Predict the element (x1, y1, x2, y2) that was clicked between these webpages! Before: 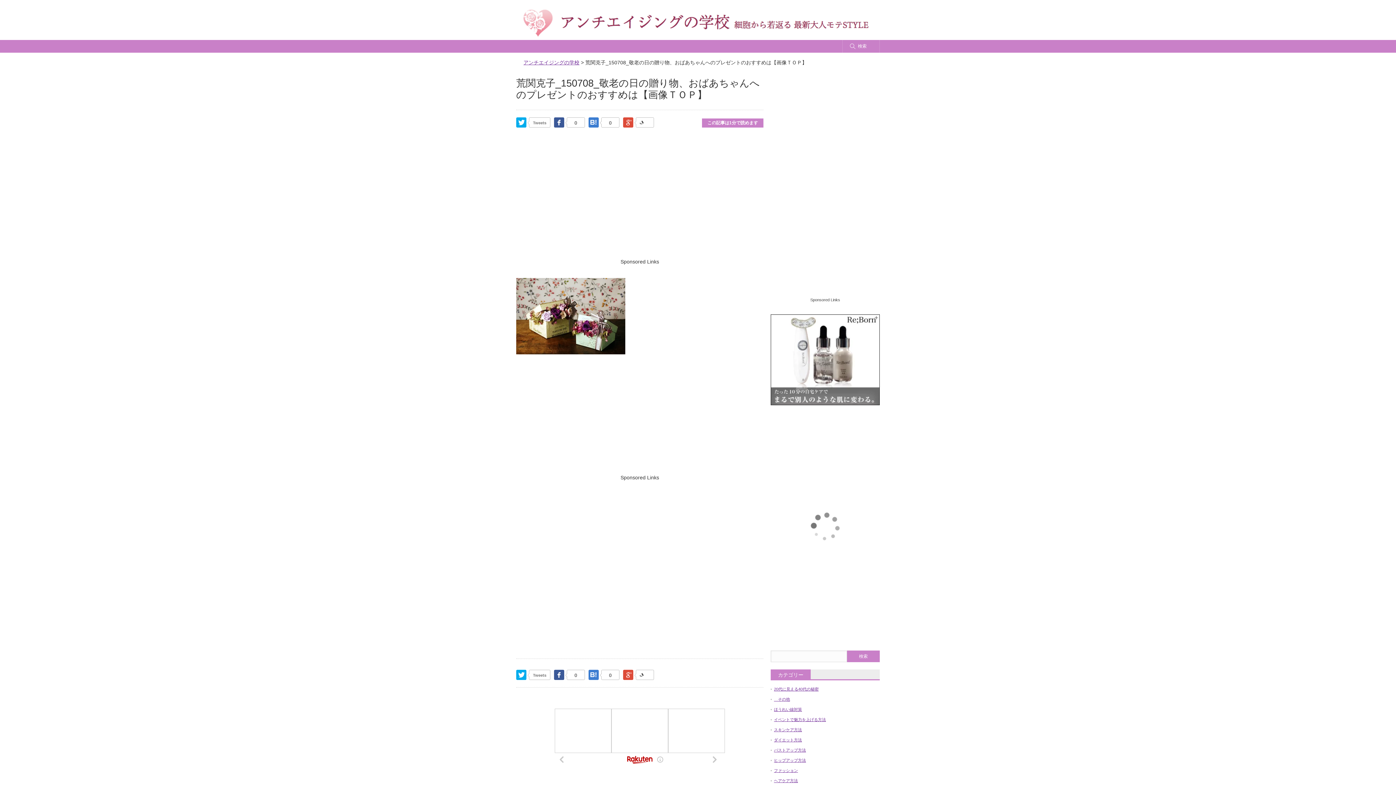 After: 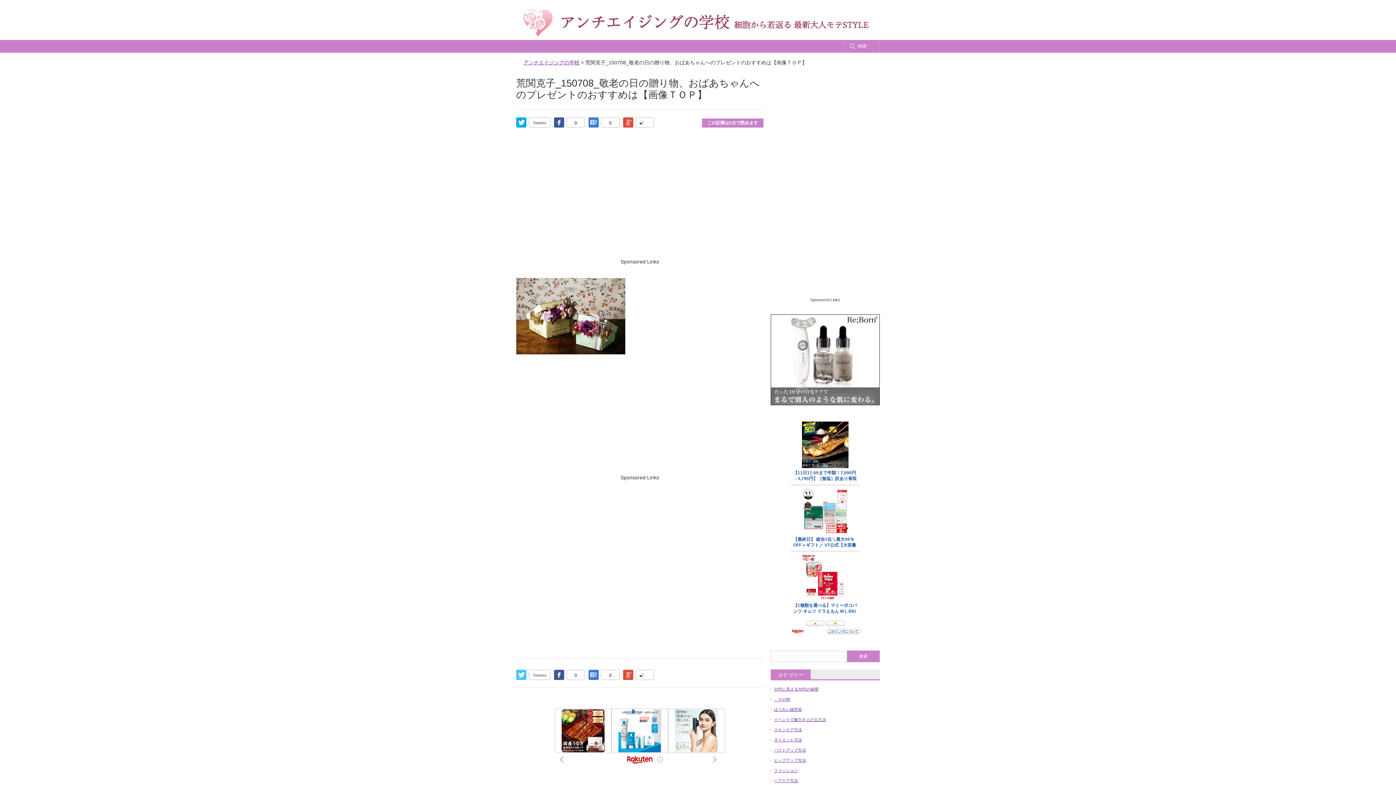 Action: label: Twitter bbox: (516, 670, 526, 680)